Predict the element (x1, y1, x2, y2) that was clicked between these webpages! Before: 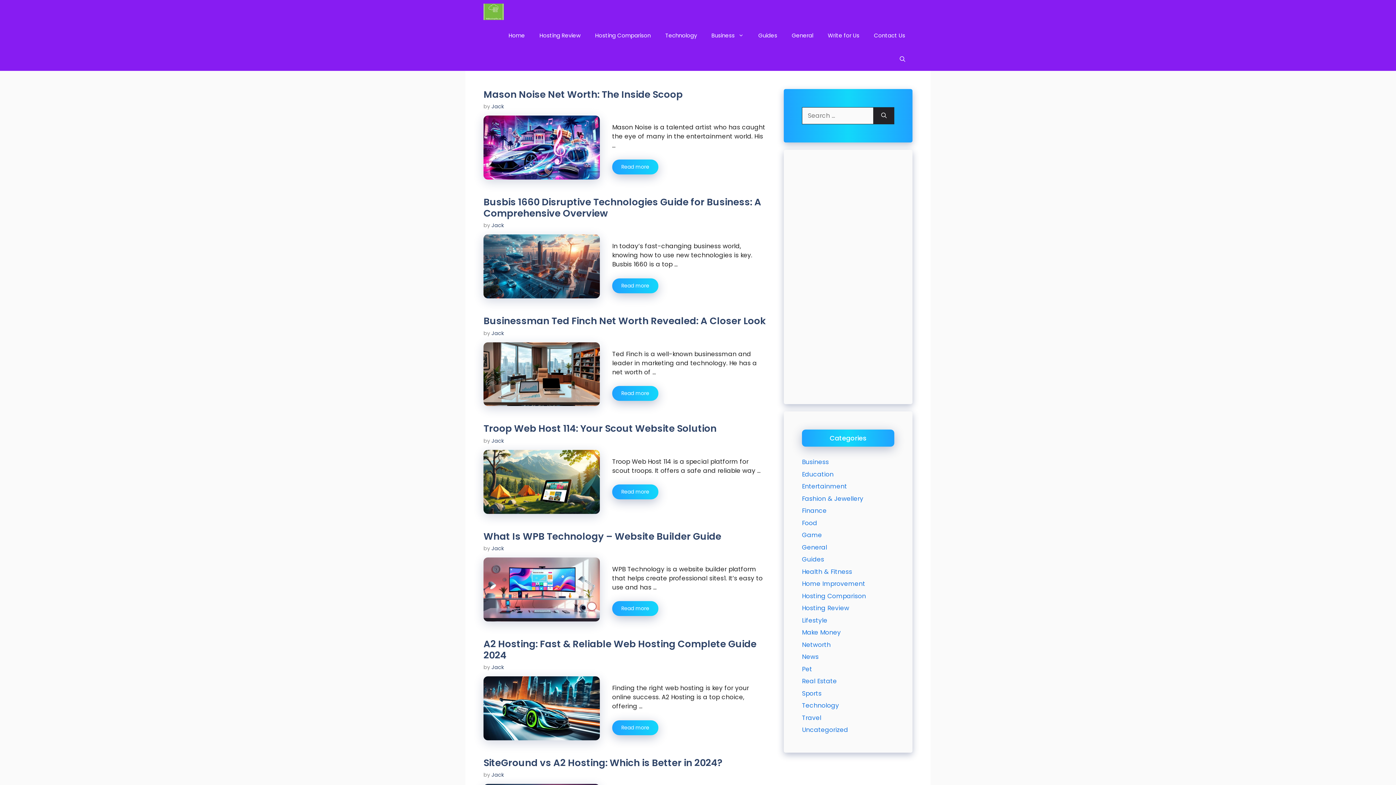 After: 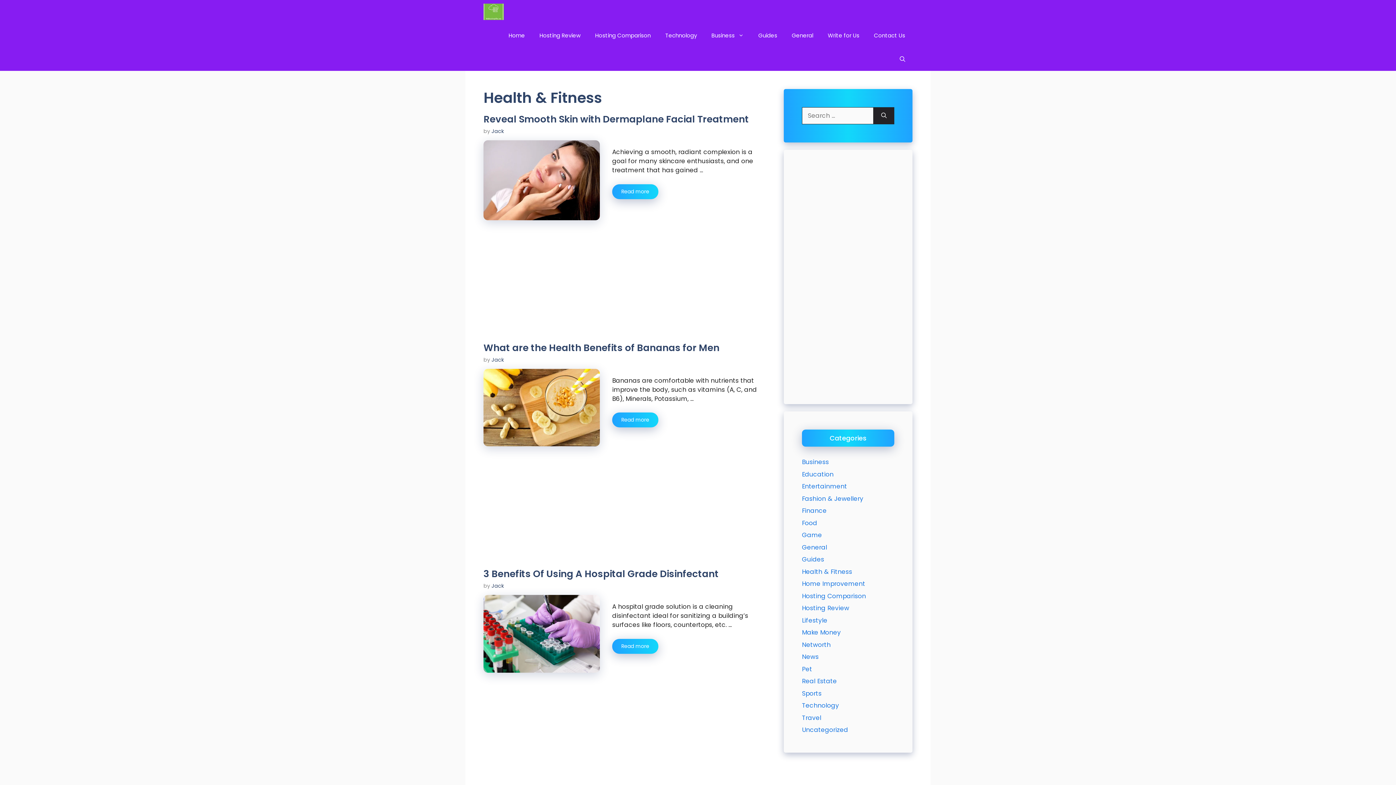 Action: bbox: (802, 567, 852, 576) label: Health & Fitness